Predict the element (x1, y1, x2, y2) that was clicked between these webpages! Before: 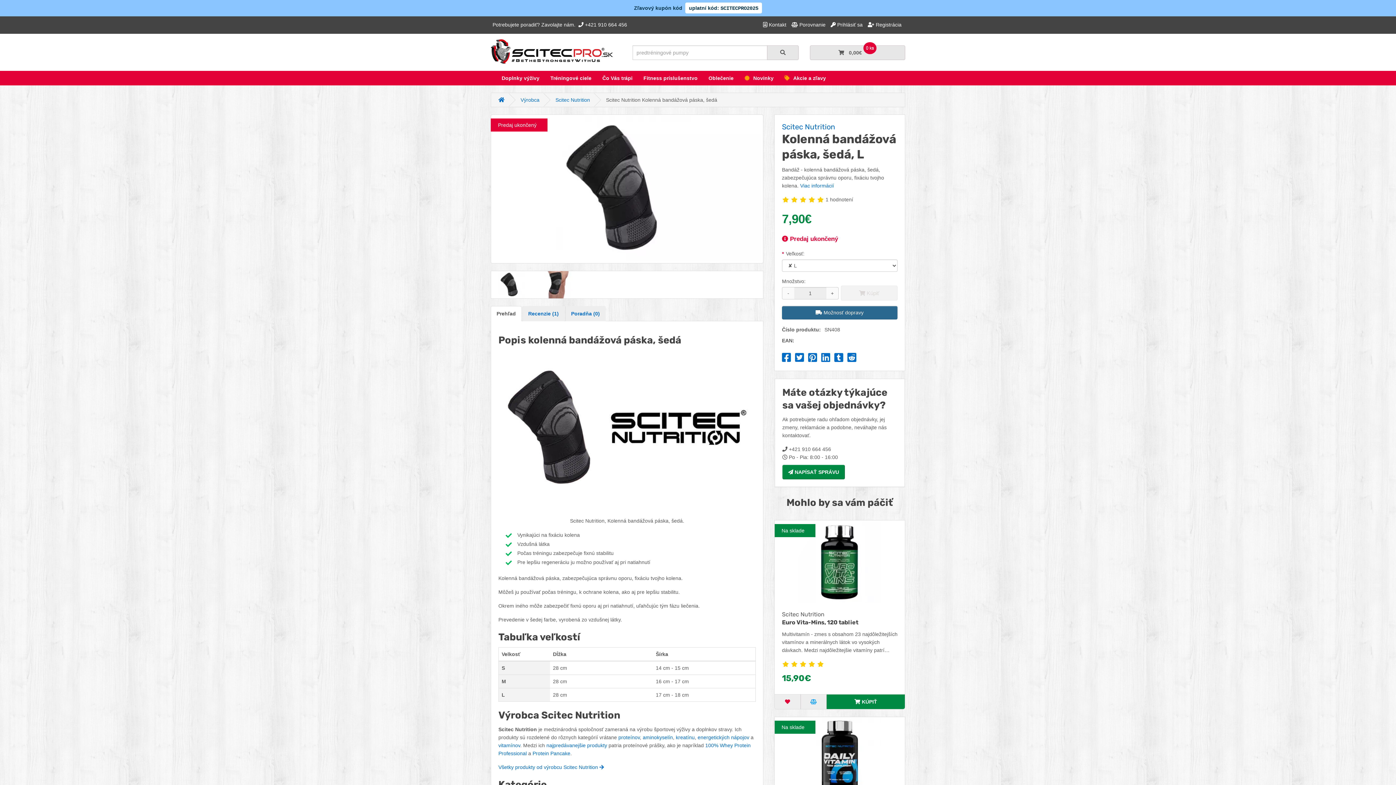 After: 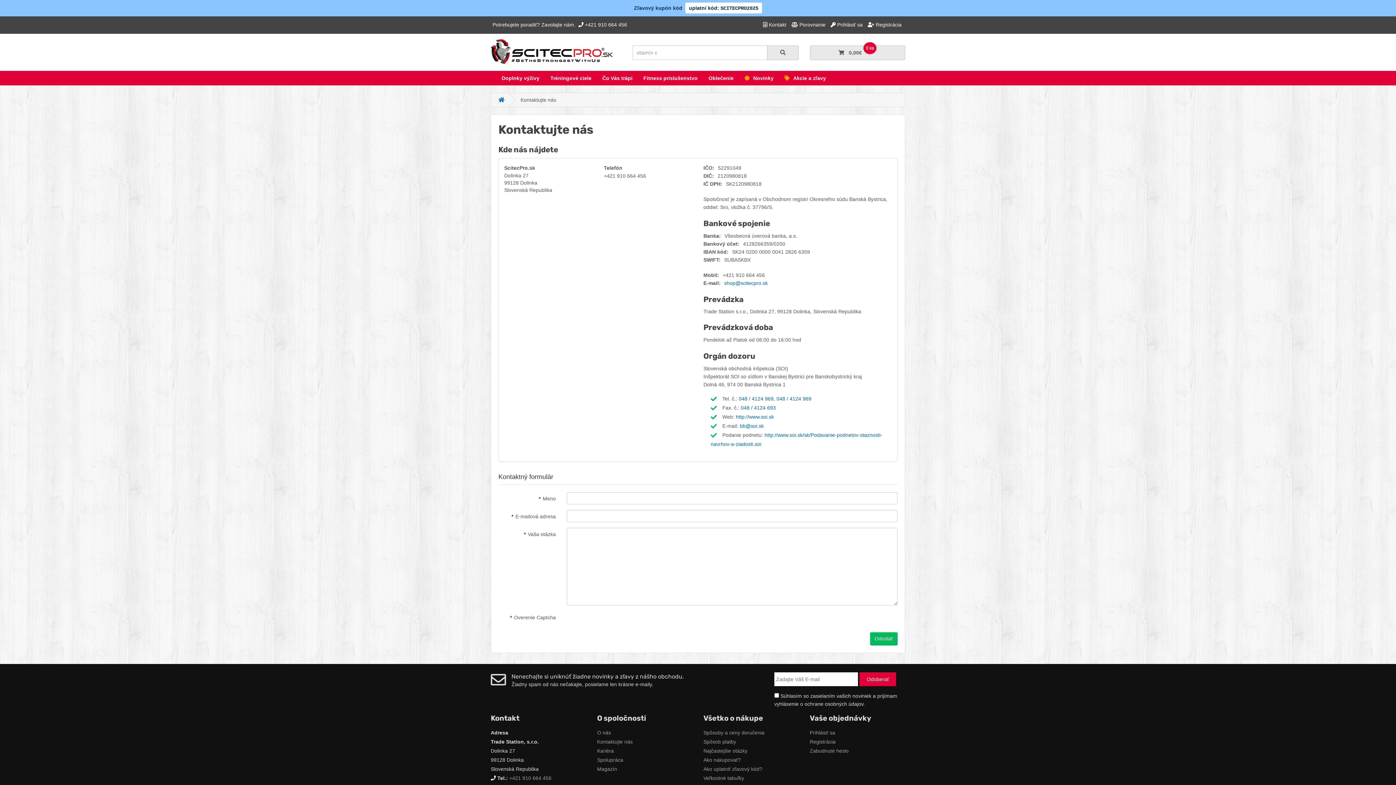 Action: label:  Kontakt bbox: (763, 21, 786, 27)